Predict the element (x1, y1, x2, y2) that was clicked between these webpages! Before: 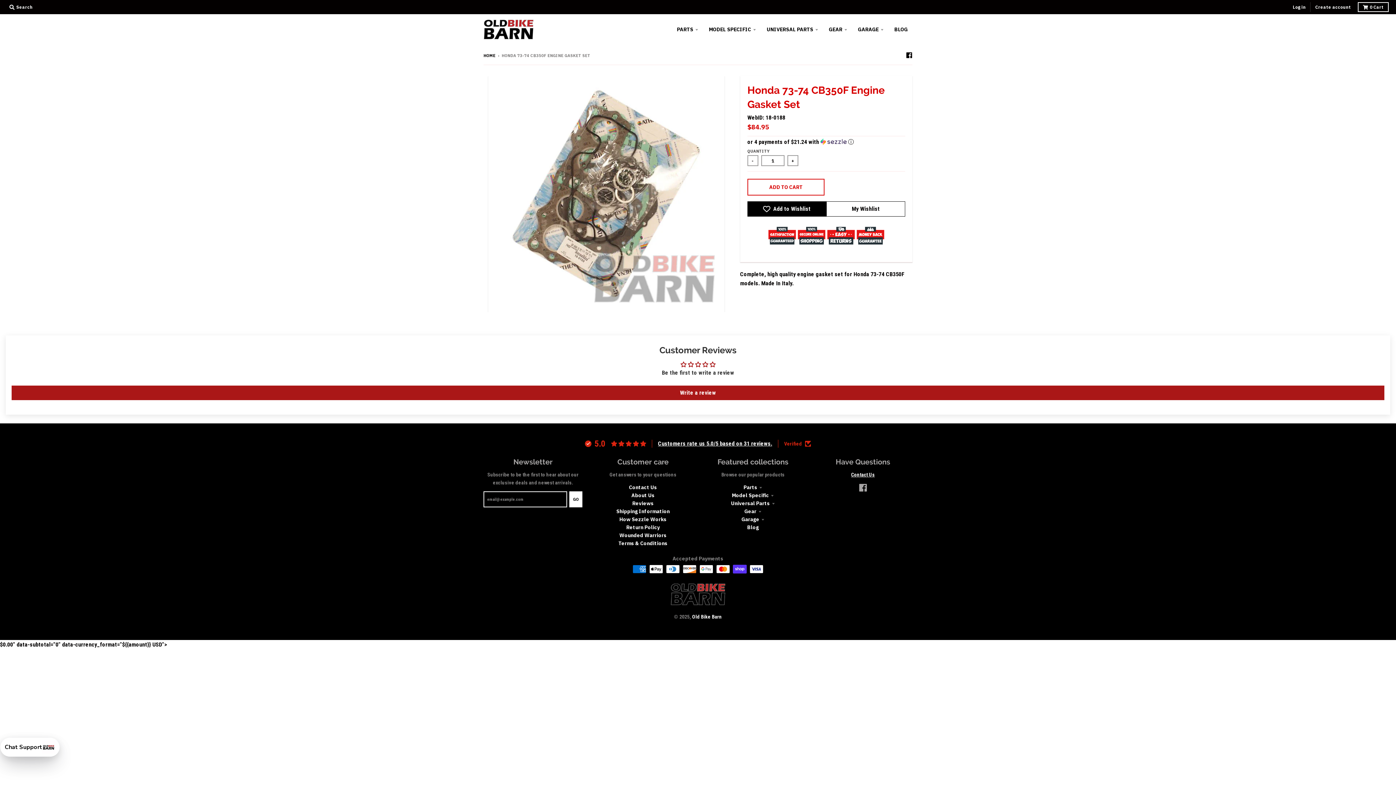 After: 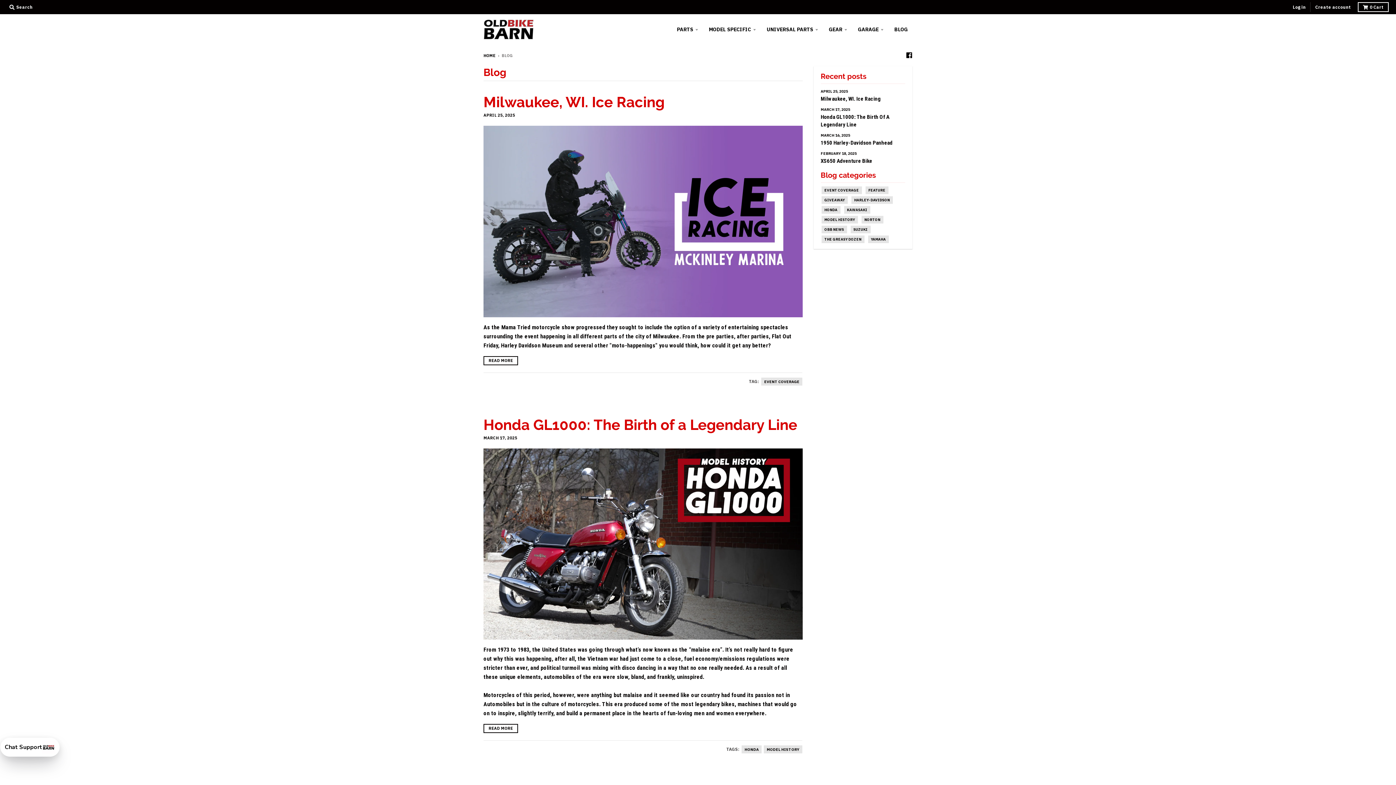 Action: label: BLOG bbox: (889, 22, 912, 36)